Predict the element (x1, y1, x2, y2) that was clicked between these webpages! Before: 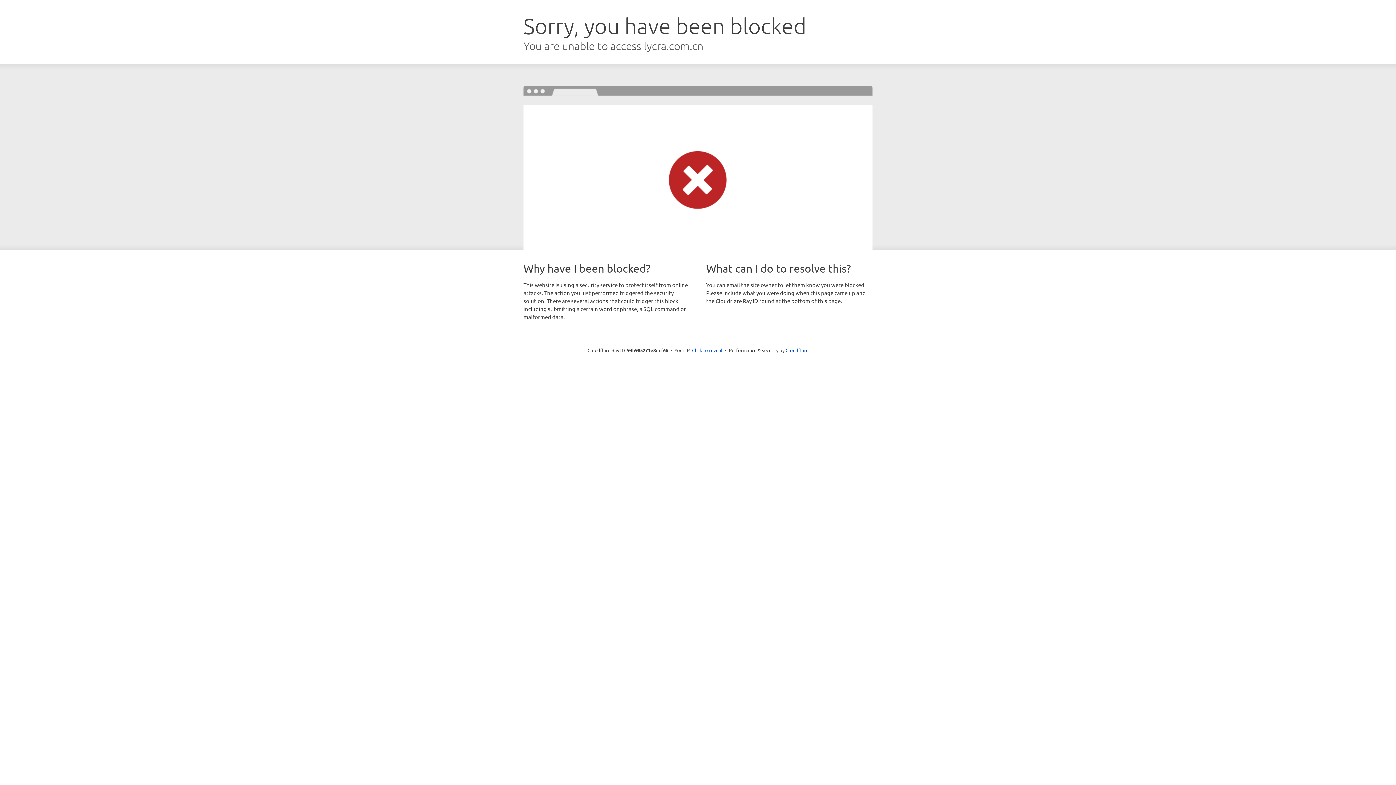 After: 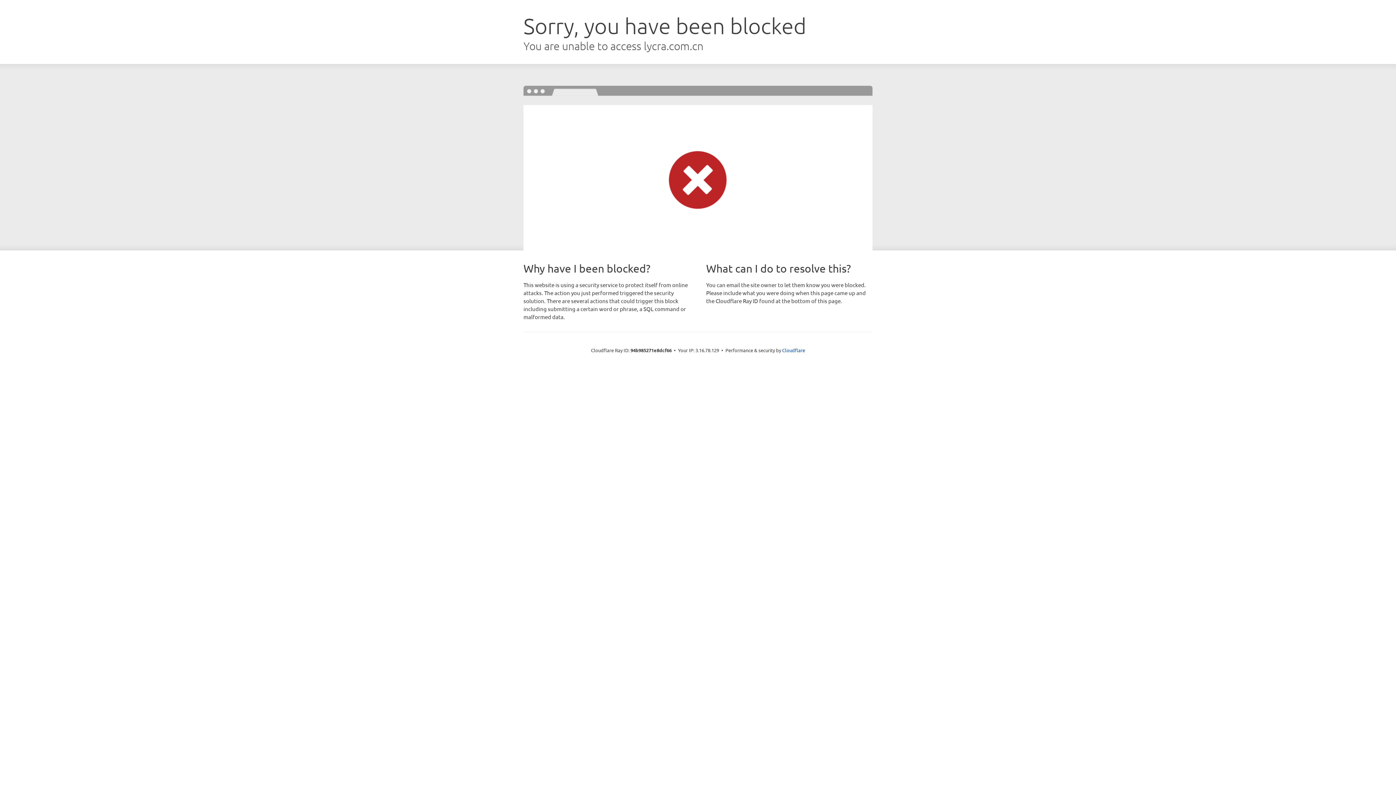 Action: bbox: (692, 346, 722, 353) label: Click to reveal